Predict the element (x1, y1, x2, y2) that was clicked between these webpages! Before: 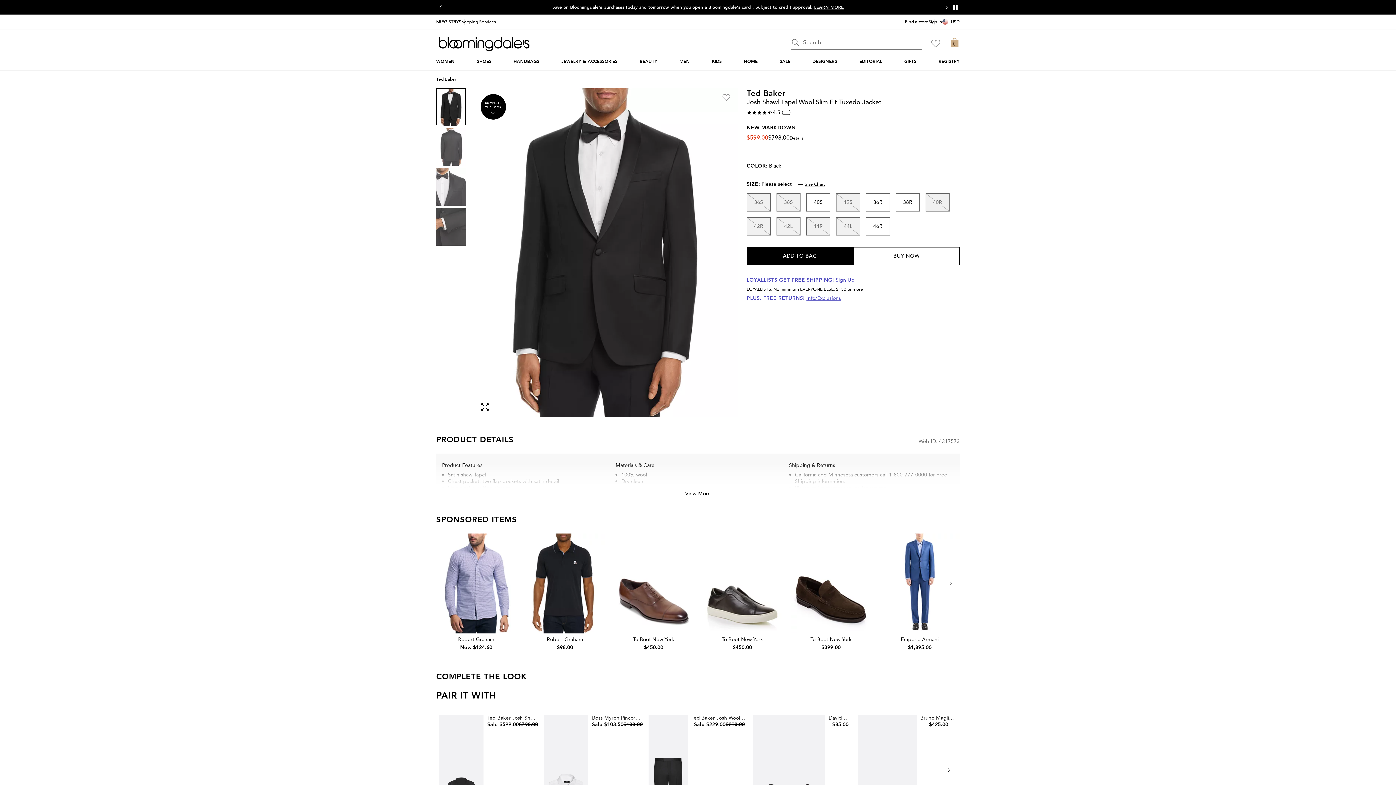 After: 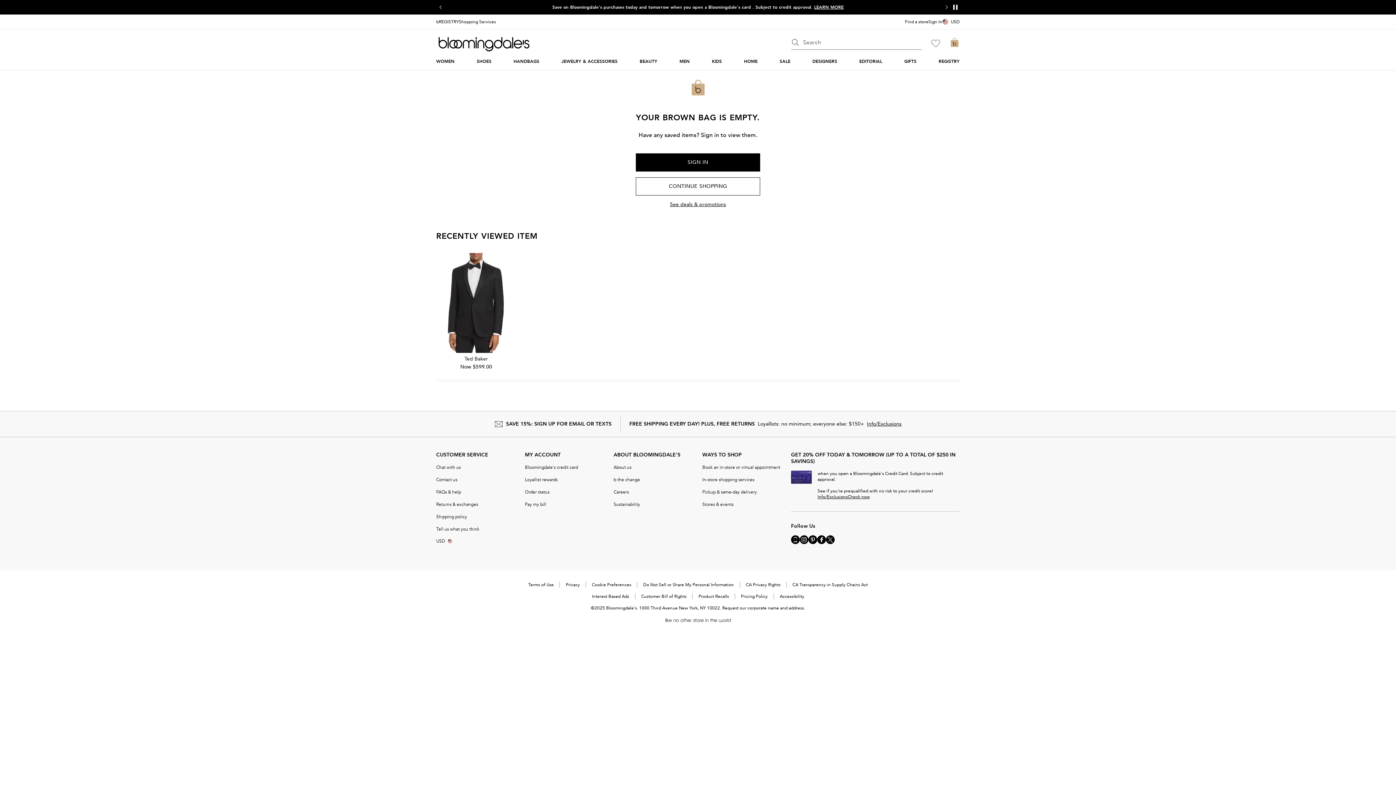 Action: label: 0 item in bag bbox: (949, 37, 960, 47)